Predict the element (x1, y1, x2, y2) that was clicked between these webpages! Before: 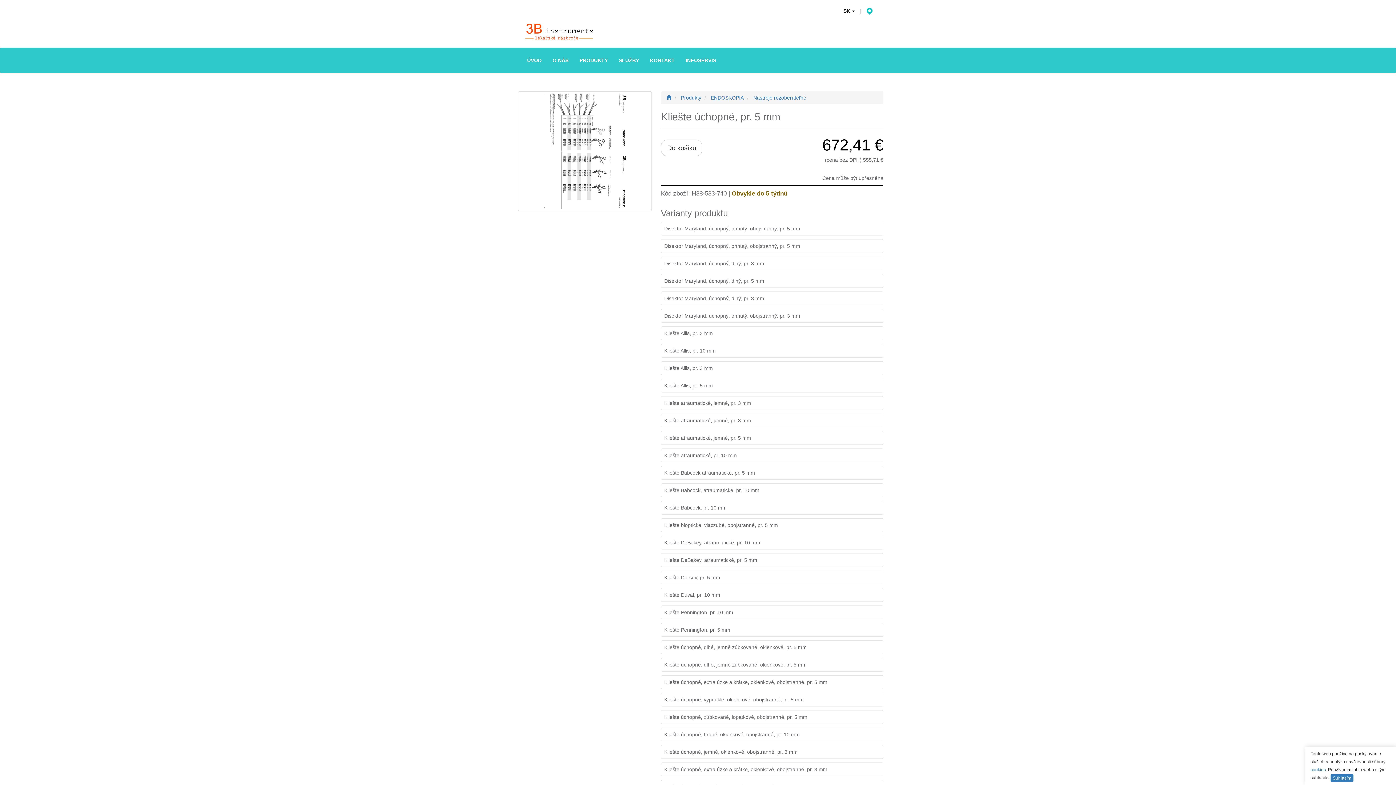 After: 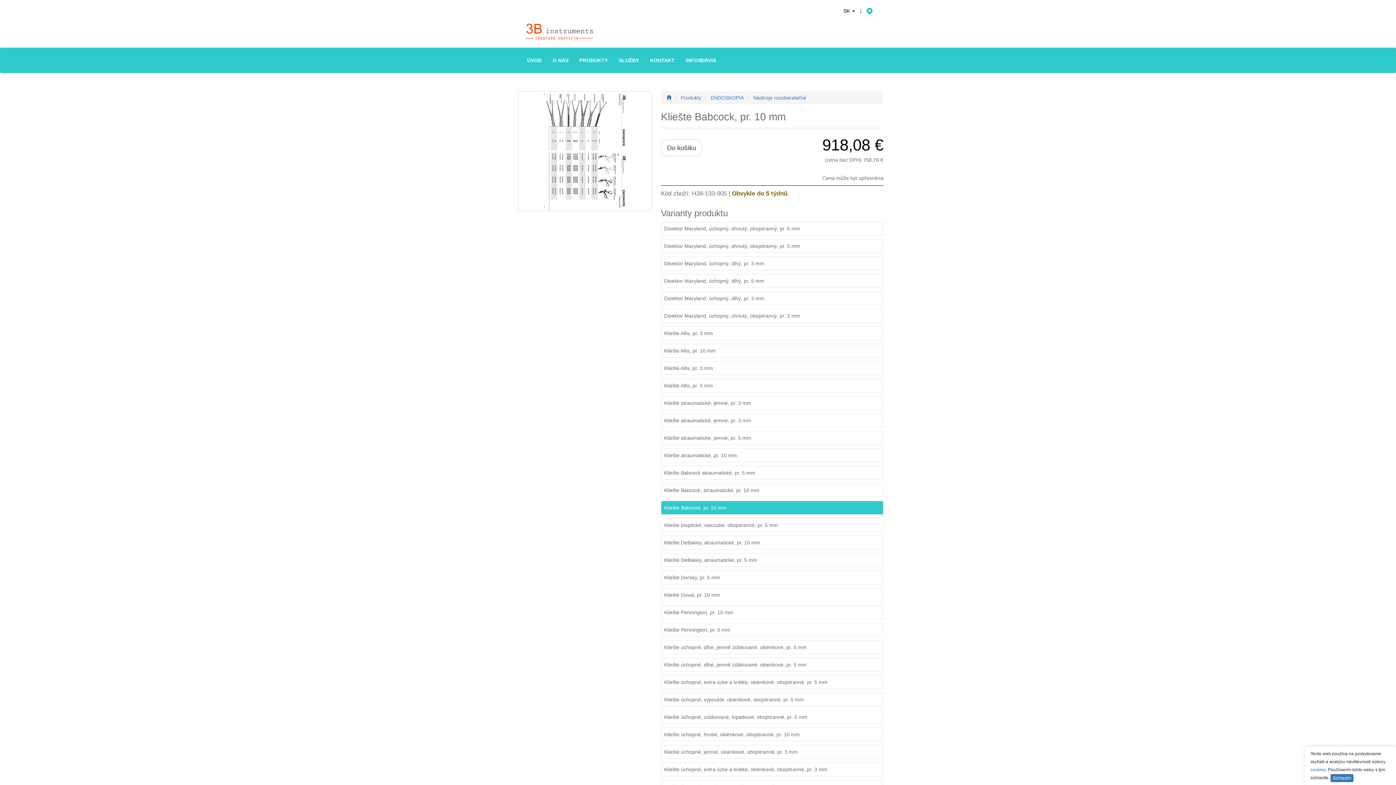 Action: label: Kliešte Babcock, pr. 10 mm bbox: (661, 501, 883, 514)